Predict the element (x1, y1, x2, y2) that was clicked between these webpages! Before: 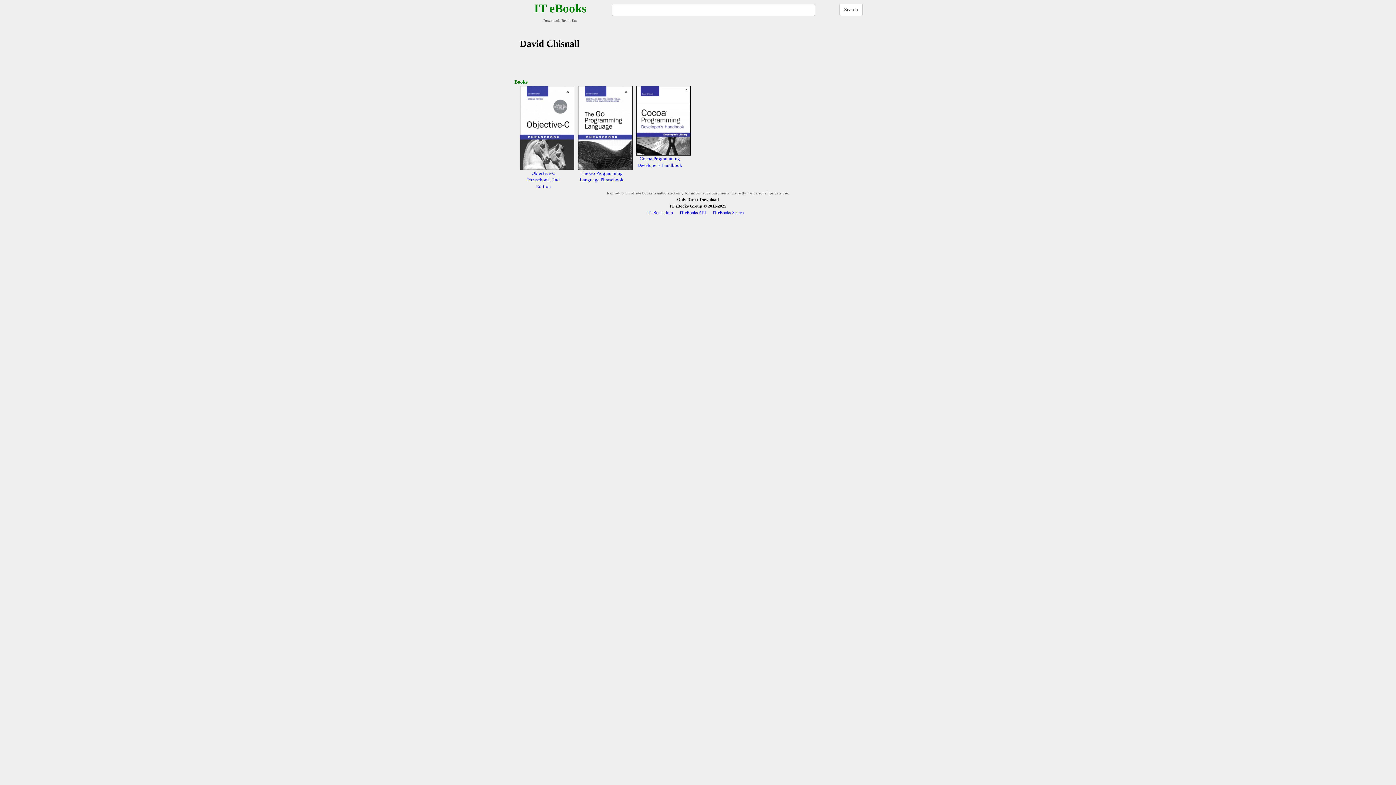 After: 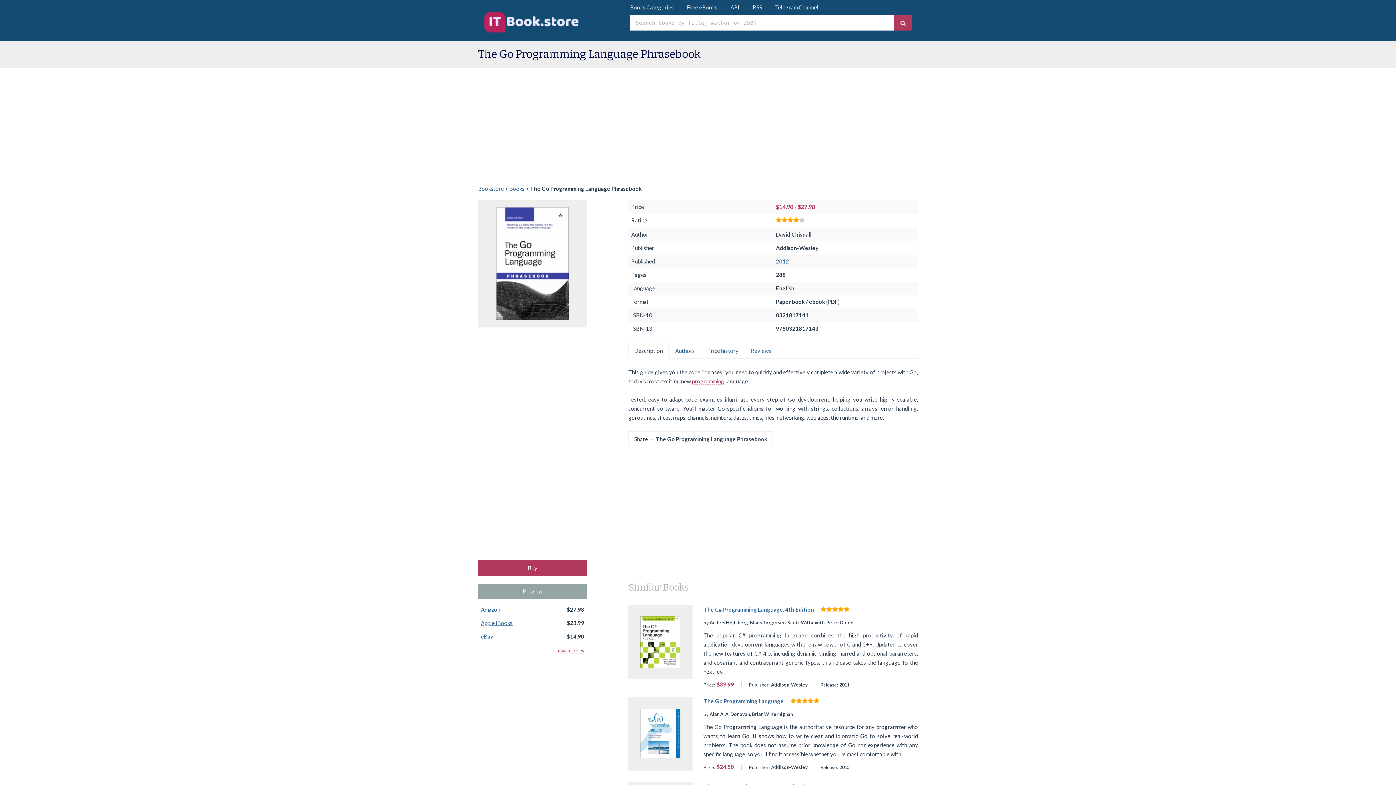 Action: bbox: (578, 124, 632, 130)